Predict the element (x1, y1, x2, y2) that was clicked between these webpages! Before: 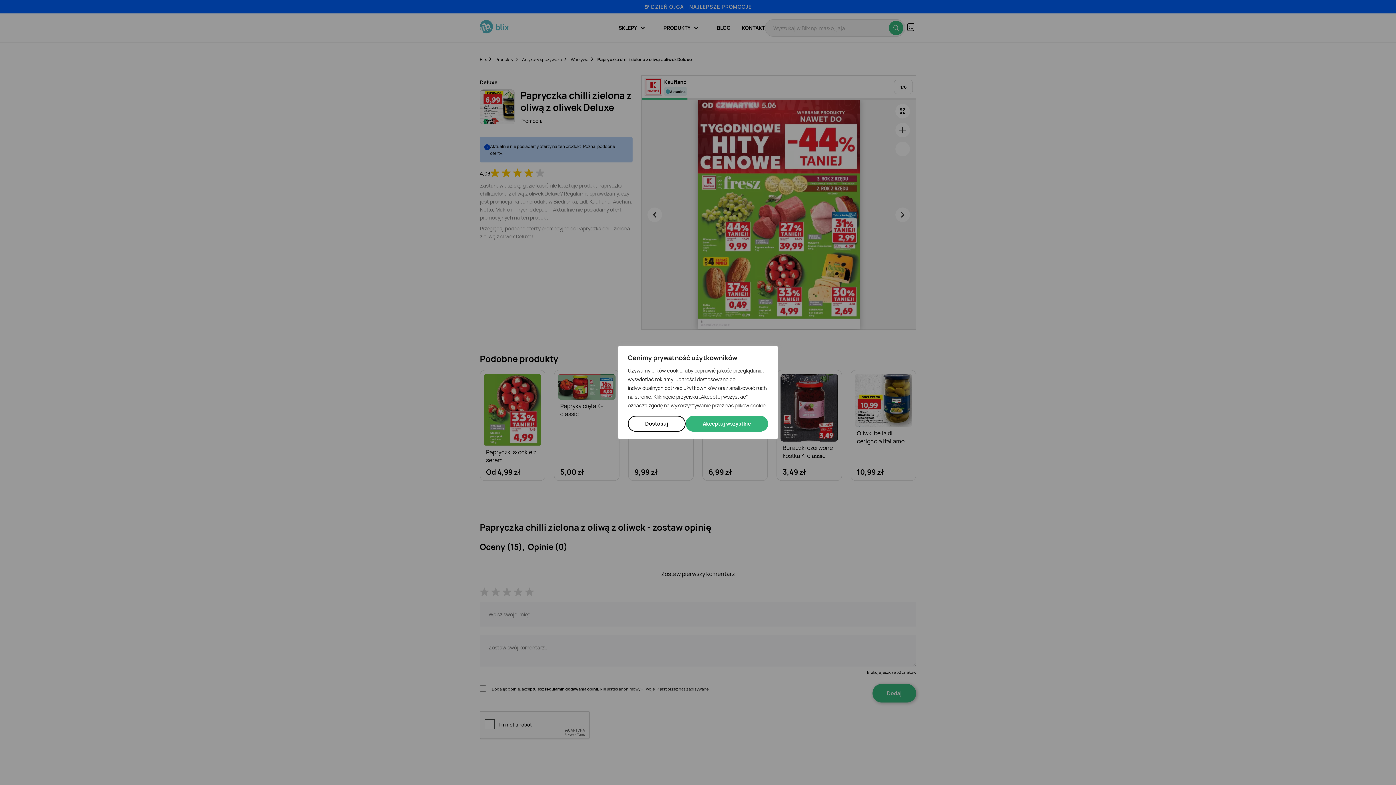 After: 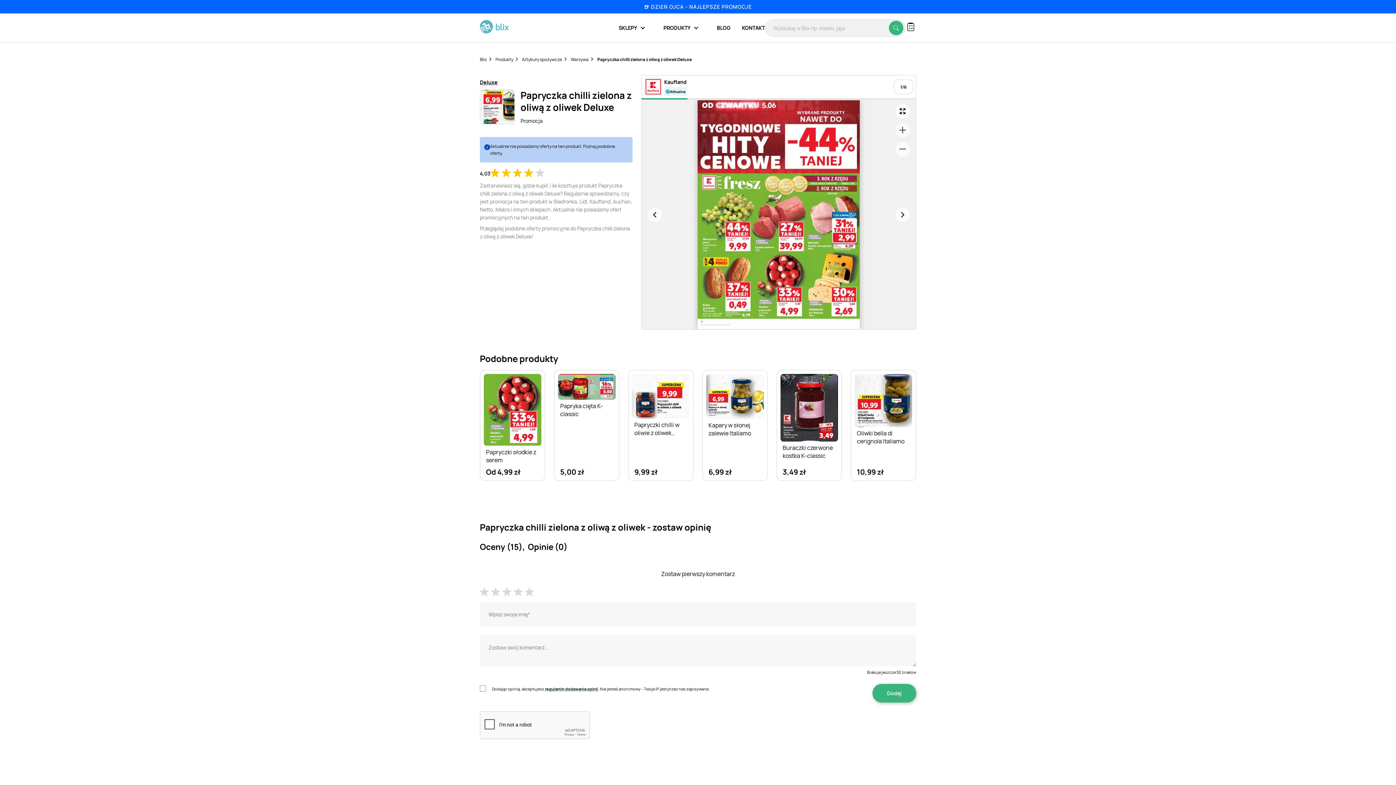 Action: label: Akceptuj wszystkie bbox: (685, 416, 768, 432)